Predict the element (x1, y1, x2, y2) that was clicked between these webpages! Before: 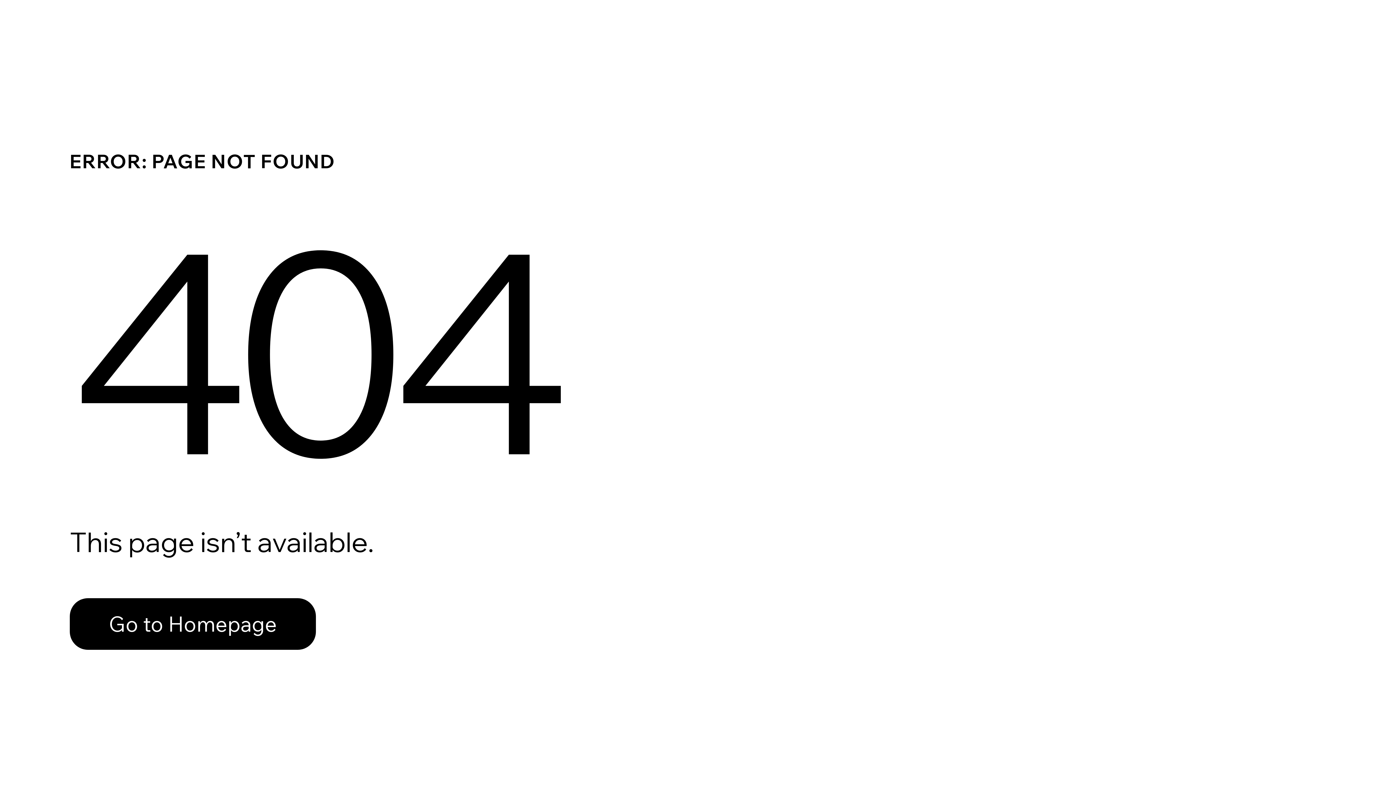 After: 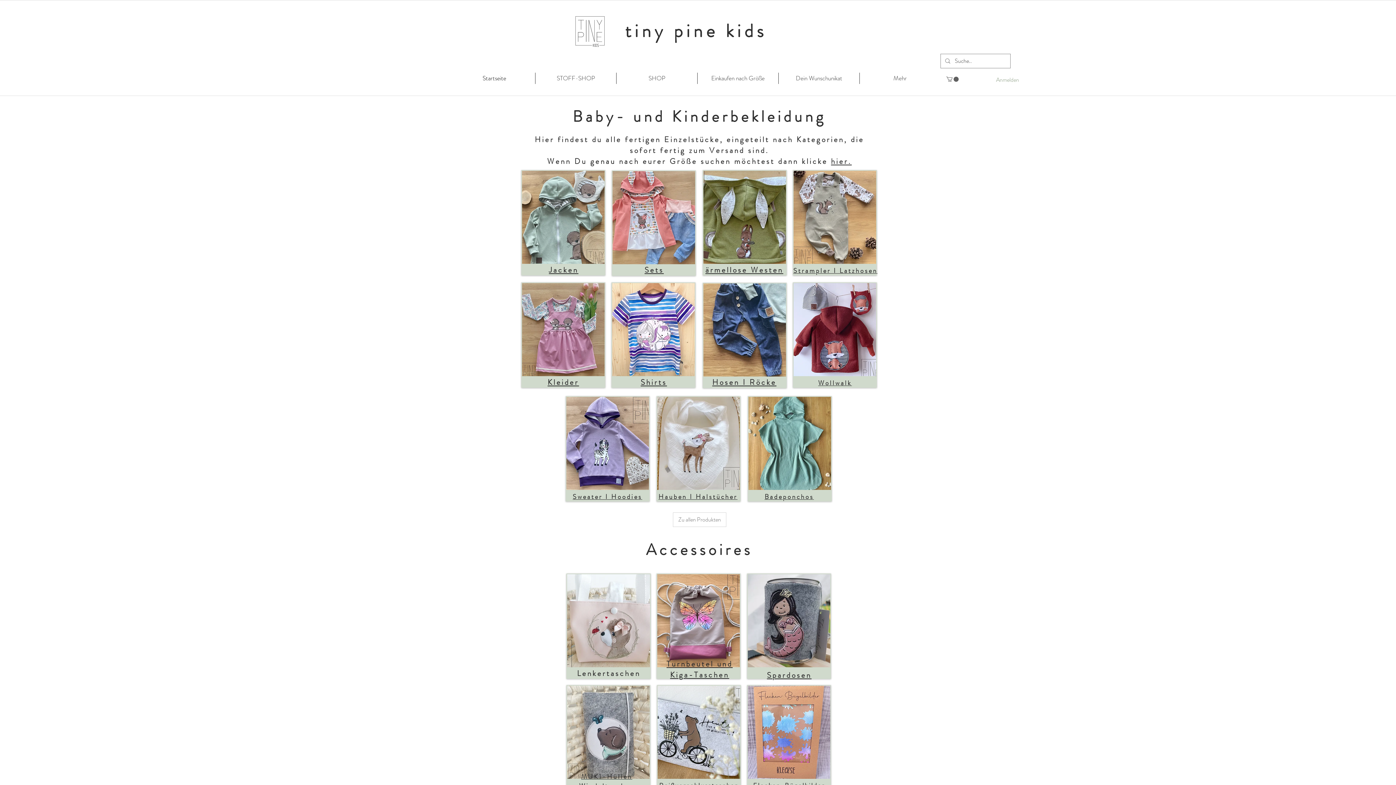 Action: bbox: (69, 598, 316, 650) label: Go to Homepage